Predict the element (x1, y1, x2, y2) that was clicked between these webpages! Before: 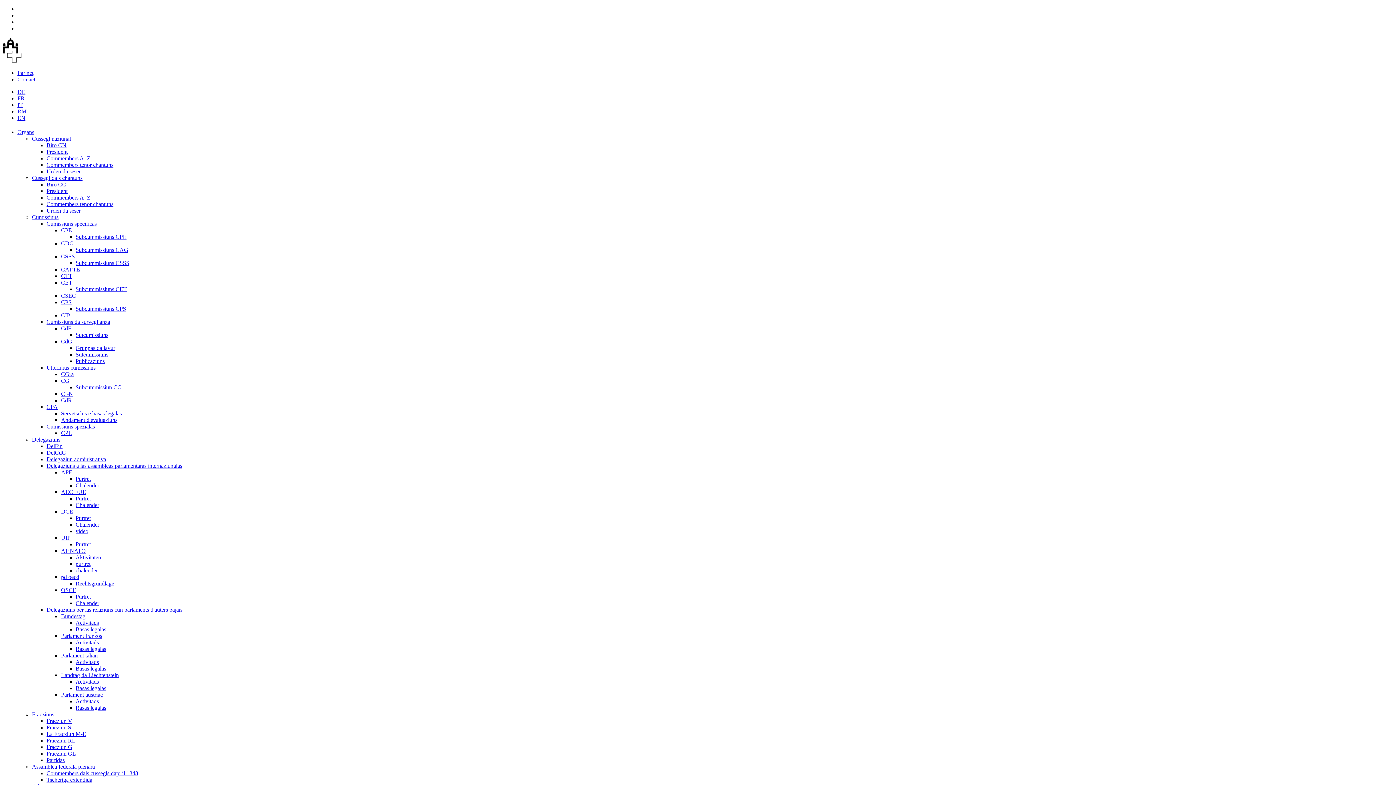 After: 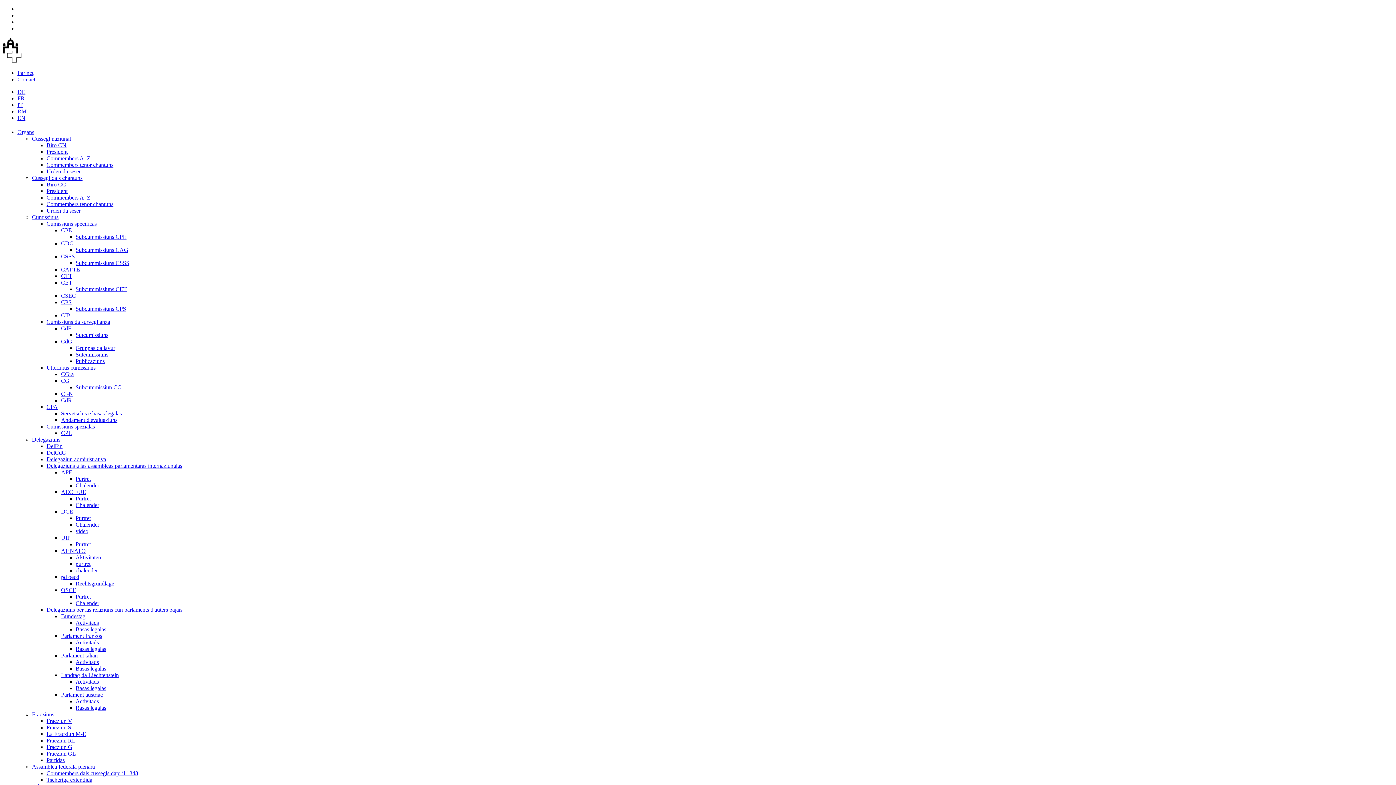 Action: label: Publicaziuns bbox: (75, 358, 104, 364)